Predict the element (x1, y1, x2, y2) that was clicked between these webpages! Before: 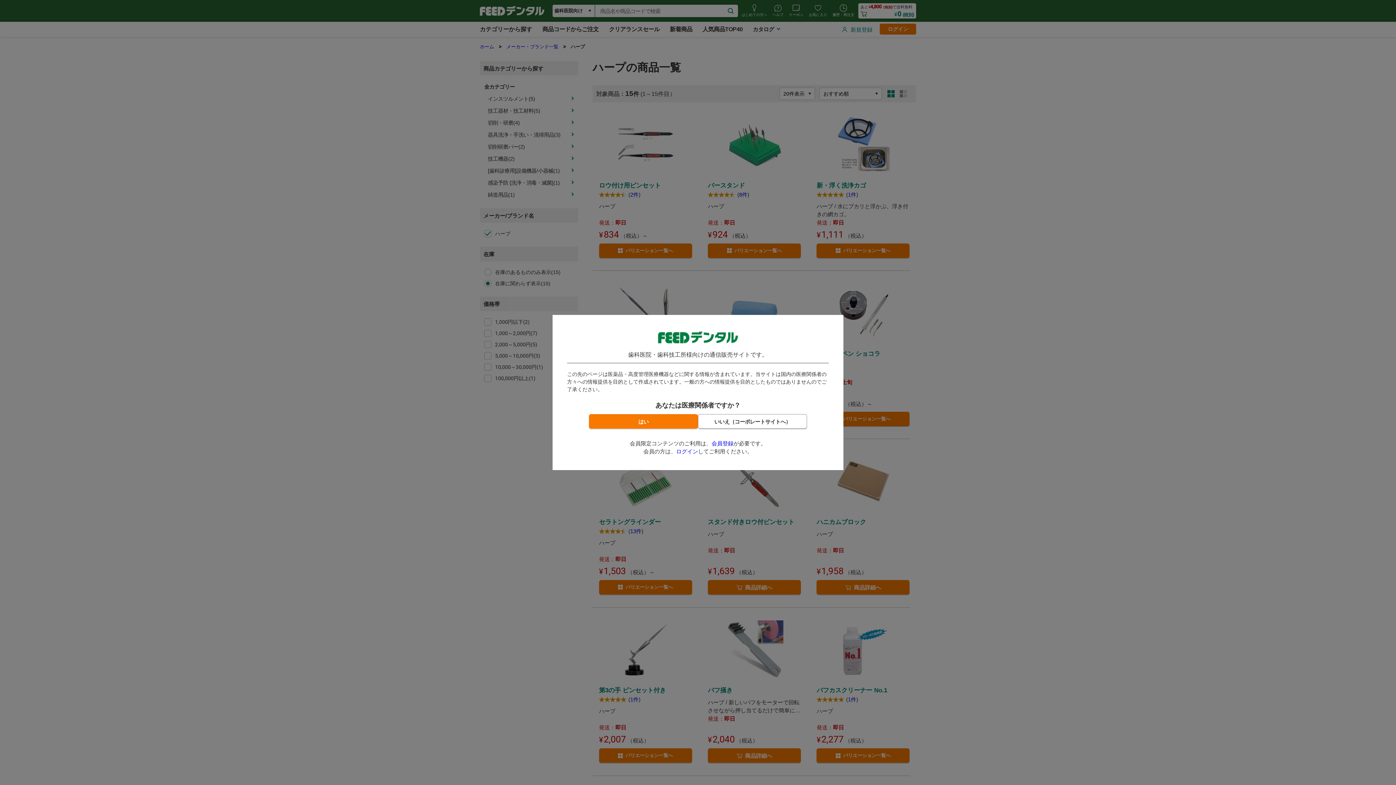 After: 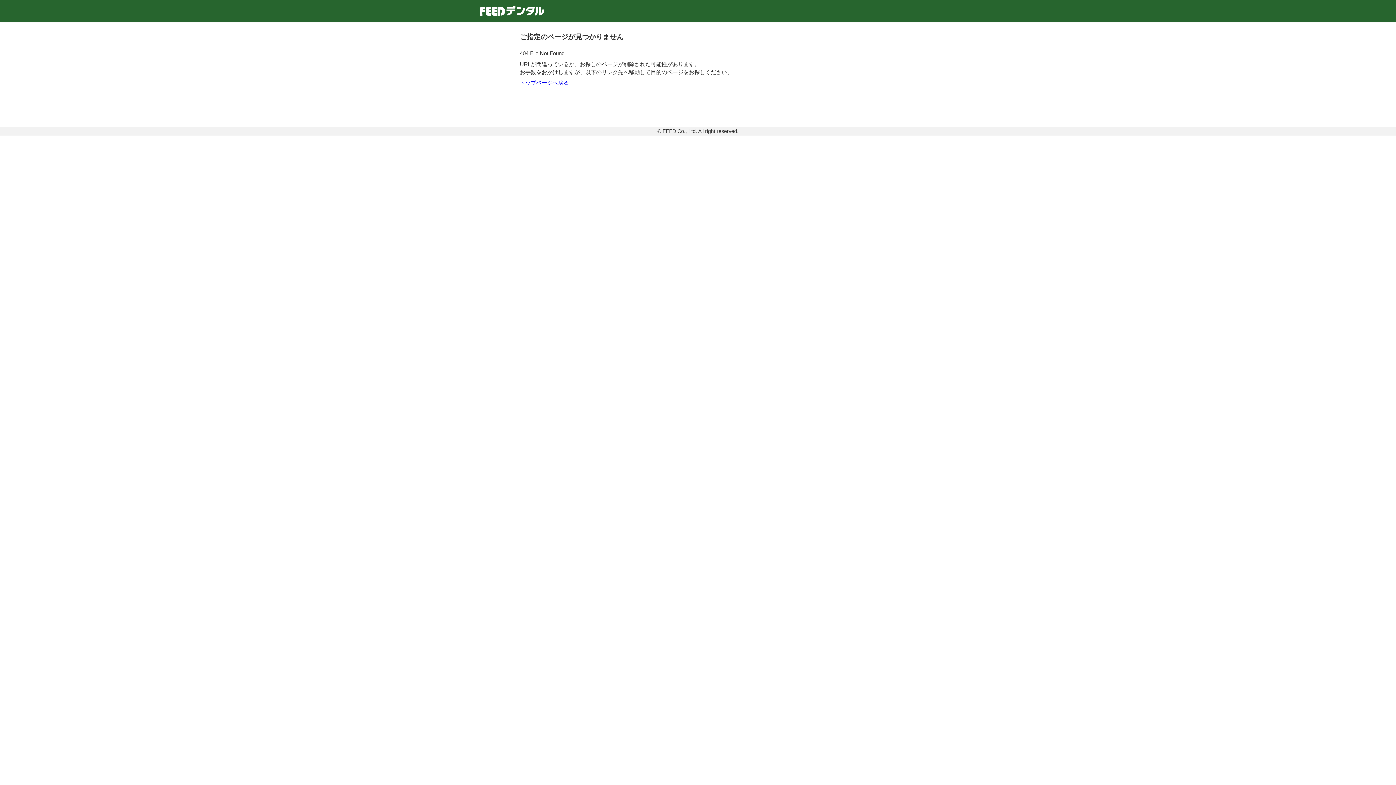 Action: label: 会員登録 bbox: (711, 440, 733, 446)